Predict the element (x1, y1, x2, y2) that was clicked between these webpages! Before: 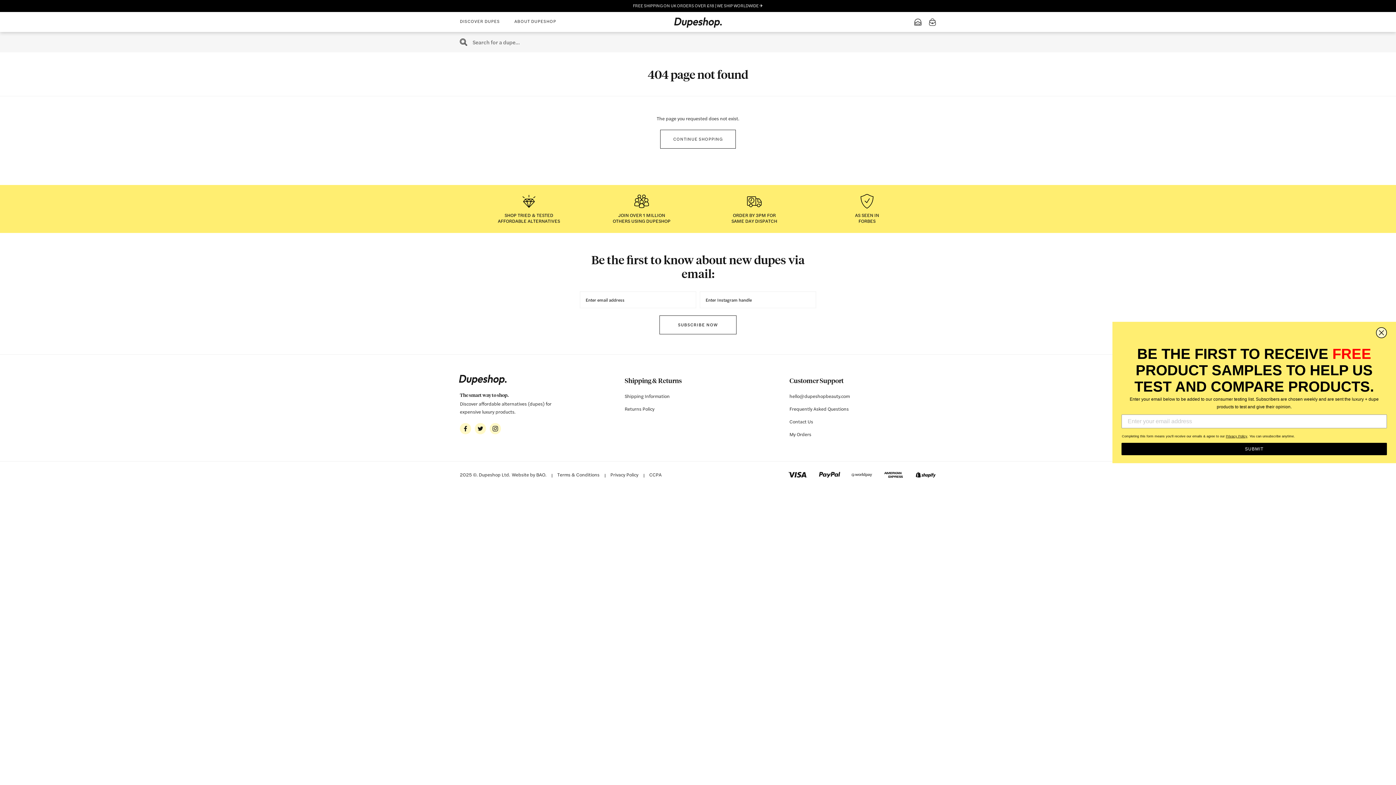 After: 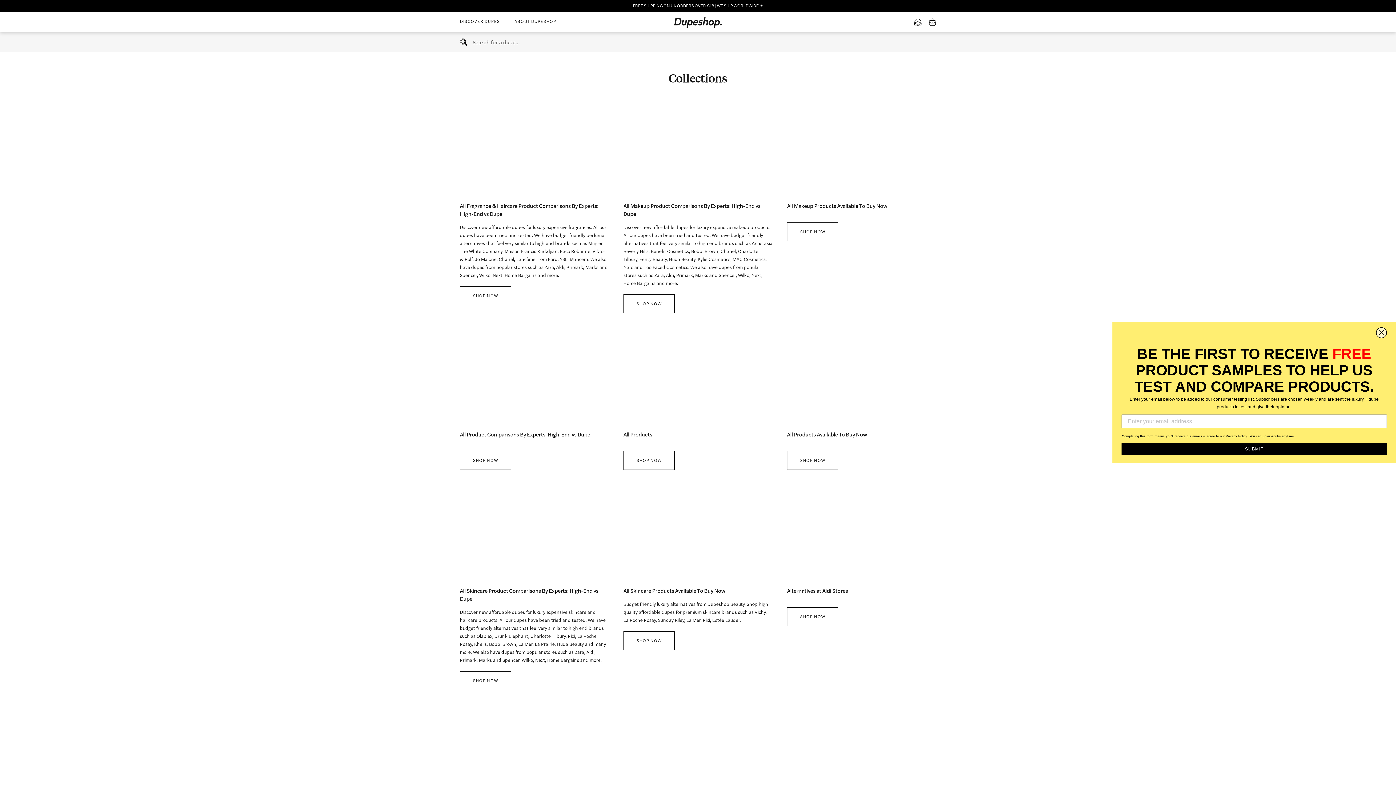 Action: label: CONTINUE SHOPPING bbox: (660, 129, 736, 148)